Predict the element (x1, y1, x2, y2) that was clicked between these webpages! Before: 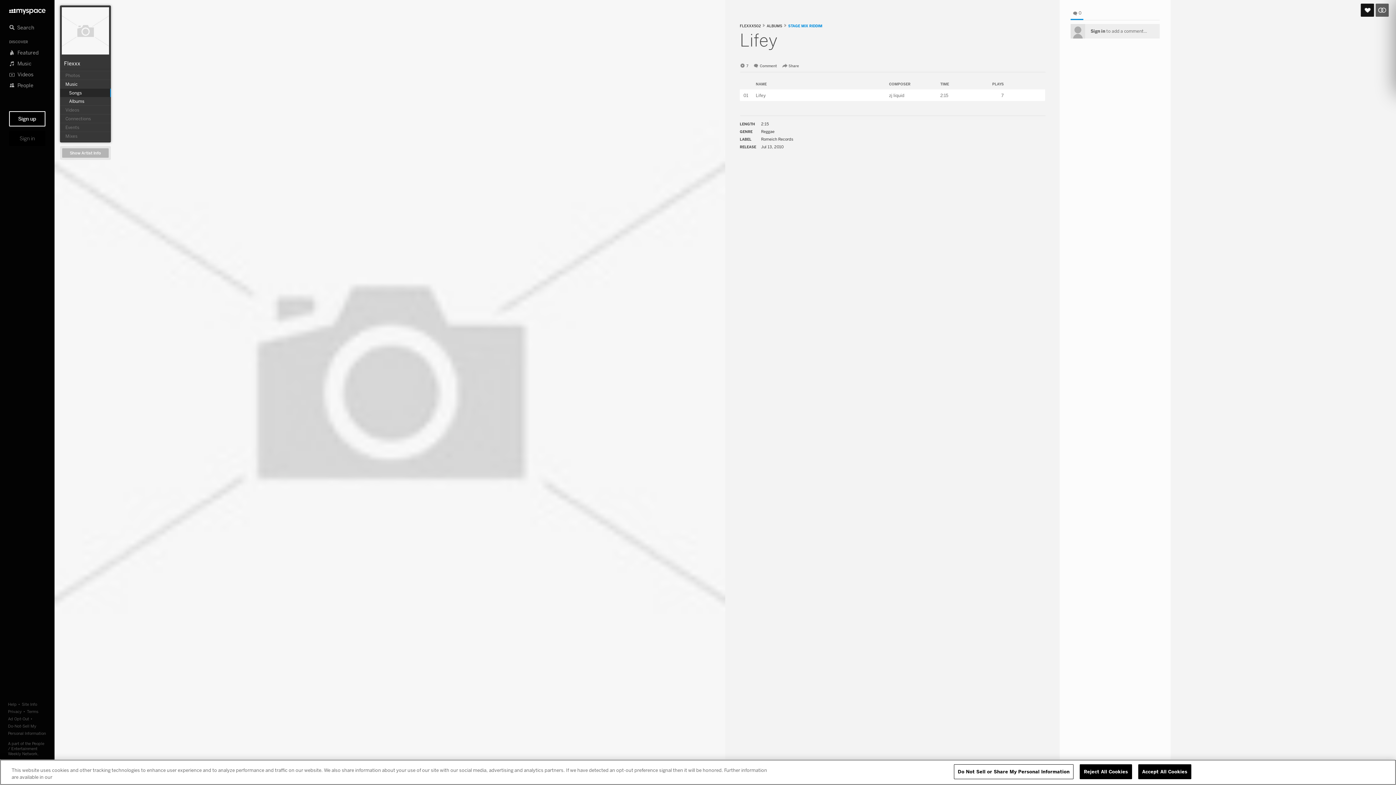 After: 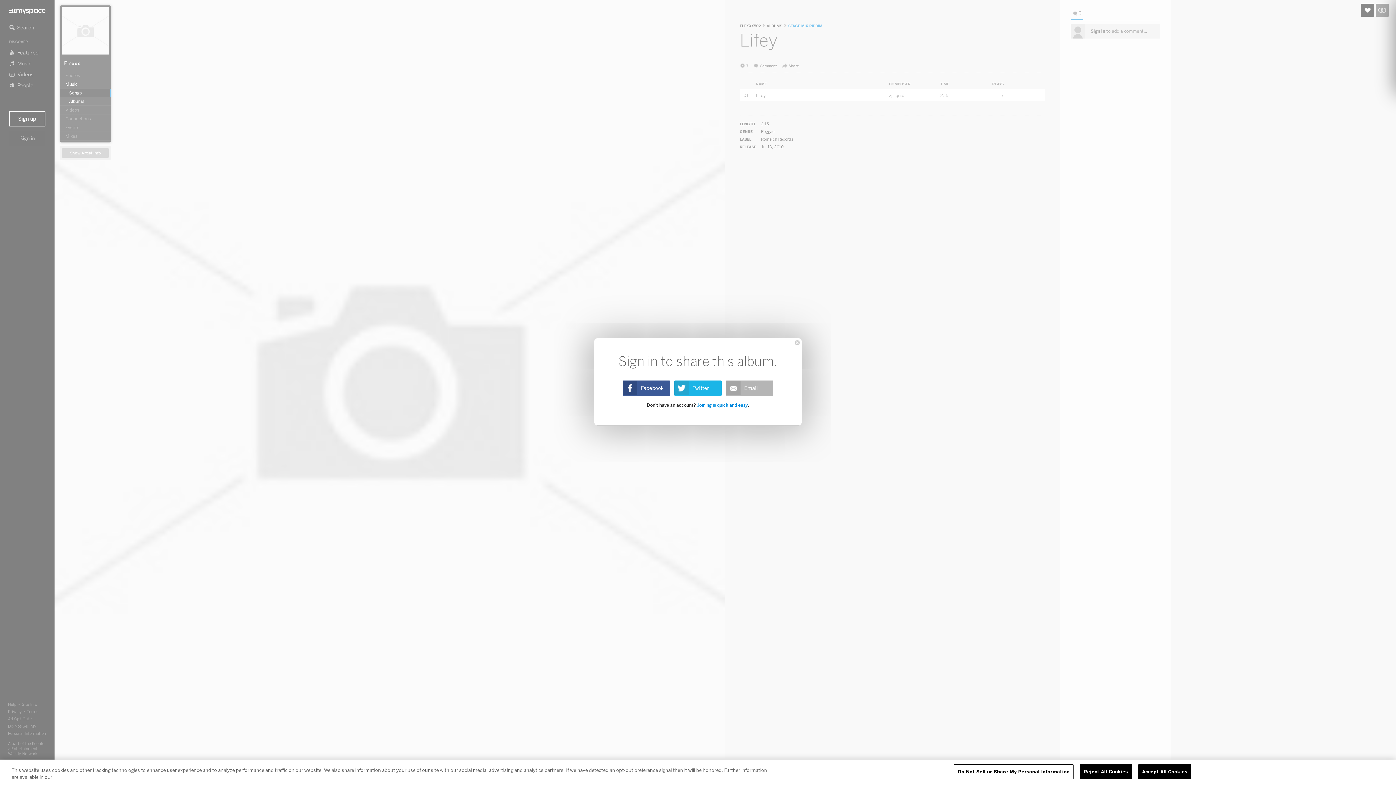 Action: label: &nbps;Share bbox: (782, 62, 801, 68)